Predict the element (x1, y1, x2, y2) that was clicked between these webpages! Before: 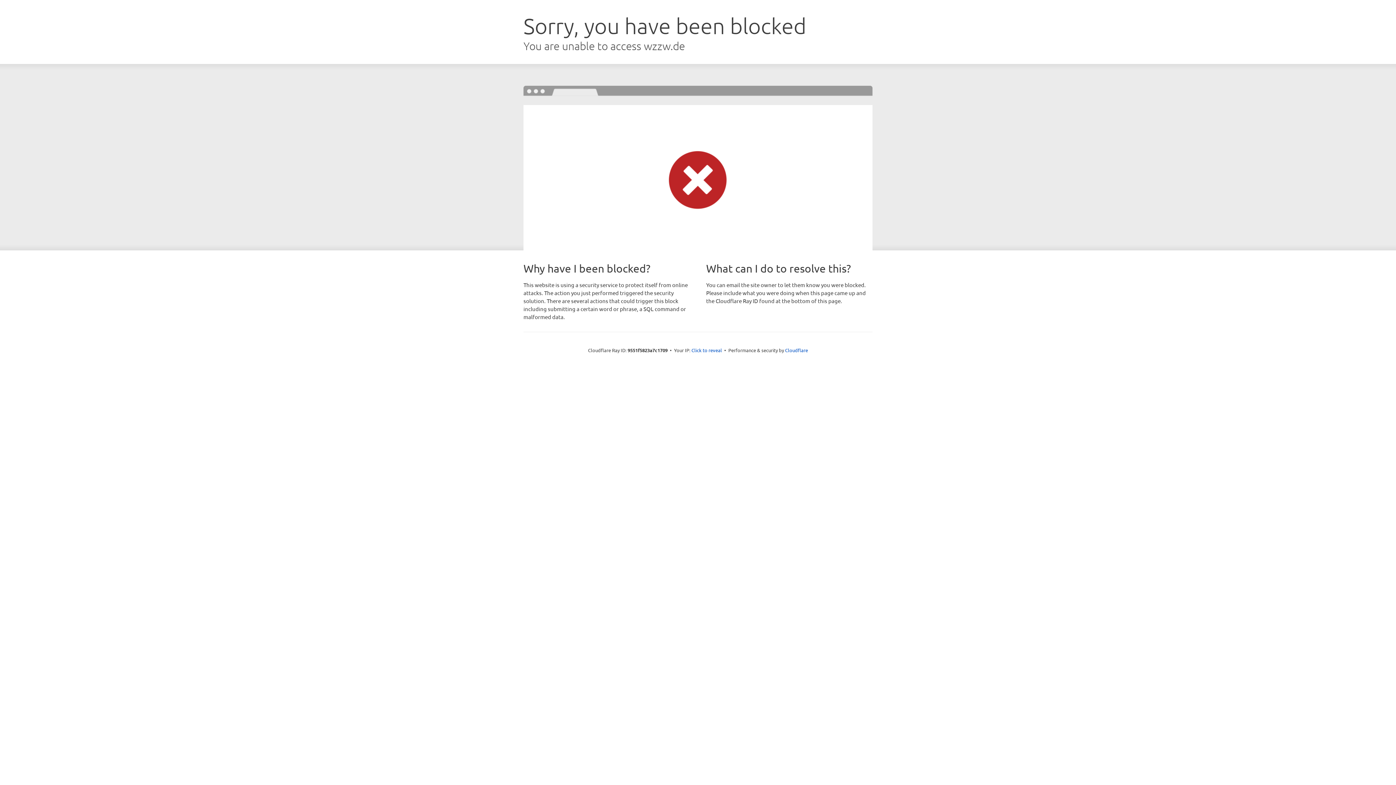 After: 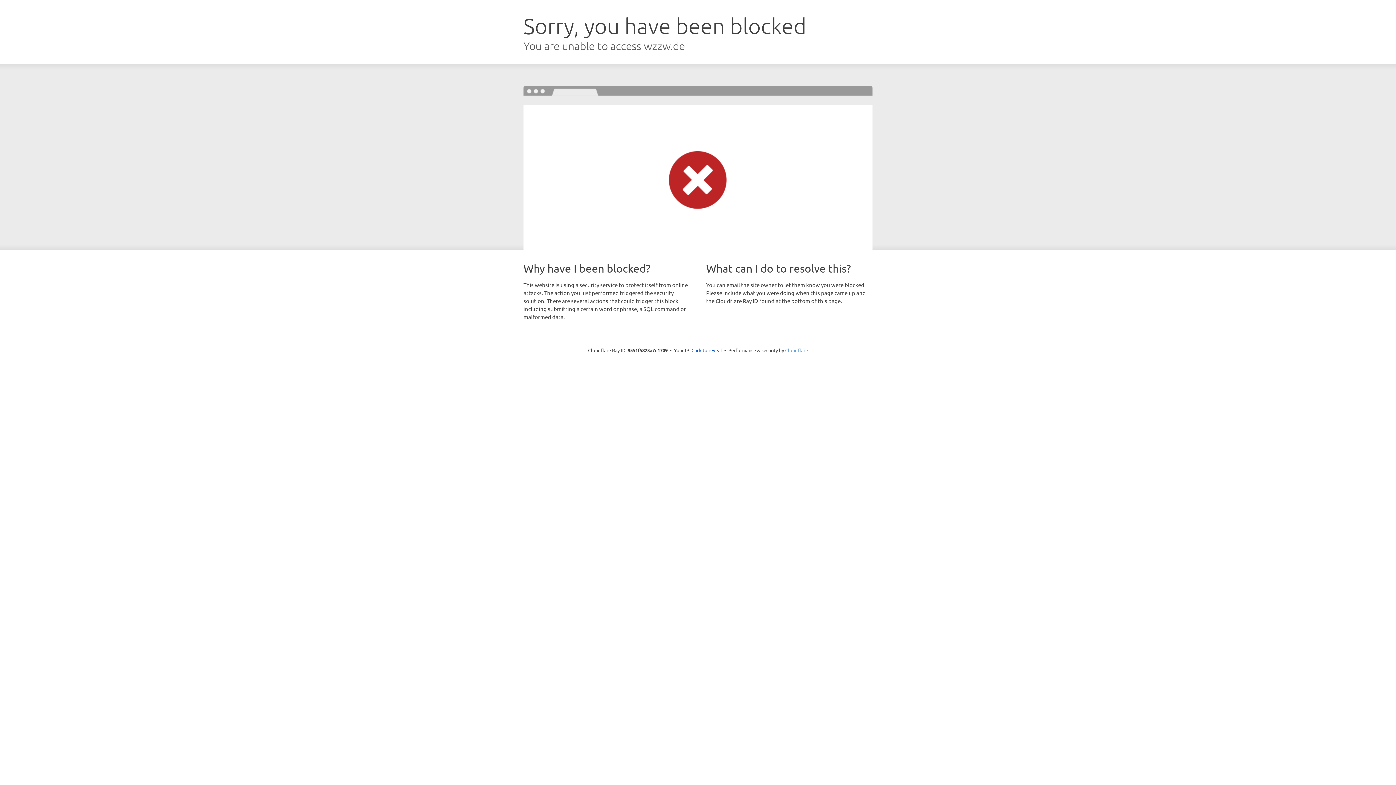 Action: bbox: (785, 347, 808, 353) label: Cloudflare